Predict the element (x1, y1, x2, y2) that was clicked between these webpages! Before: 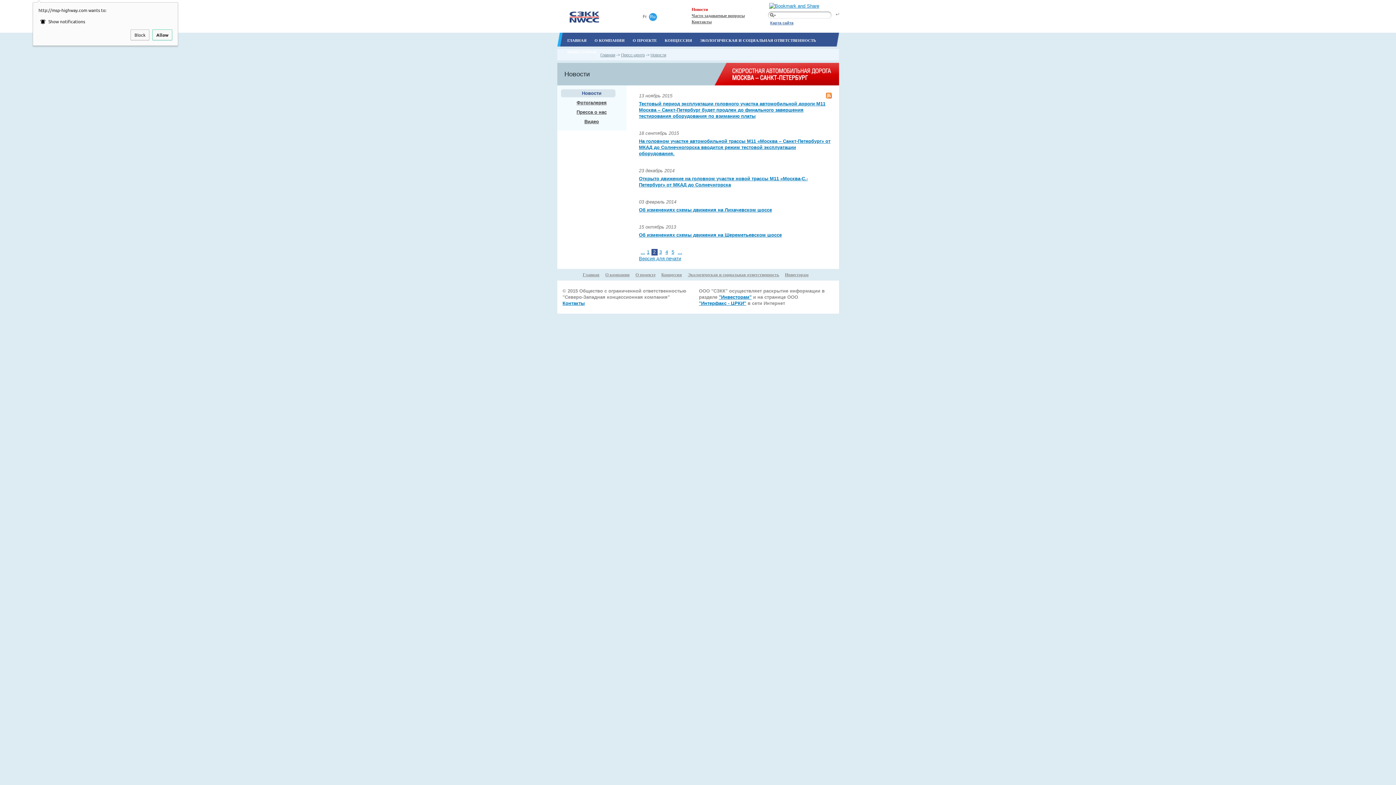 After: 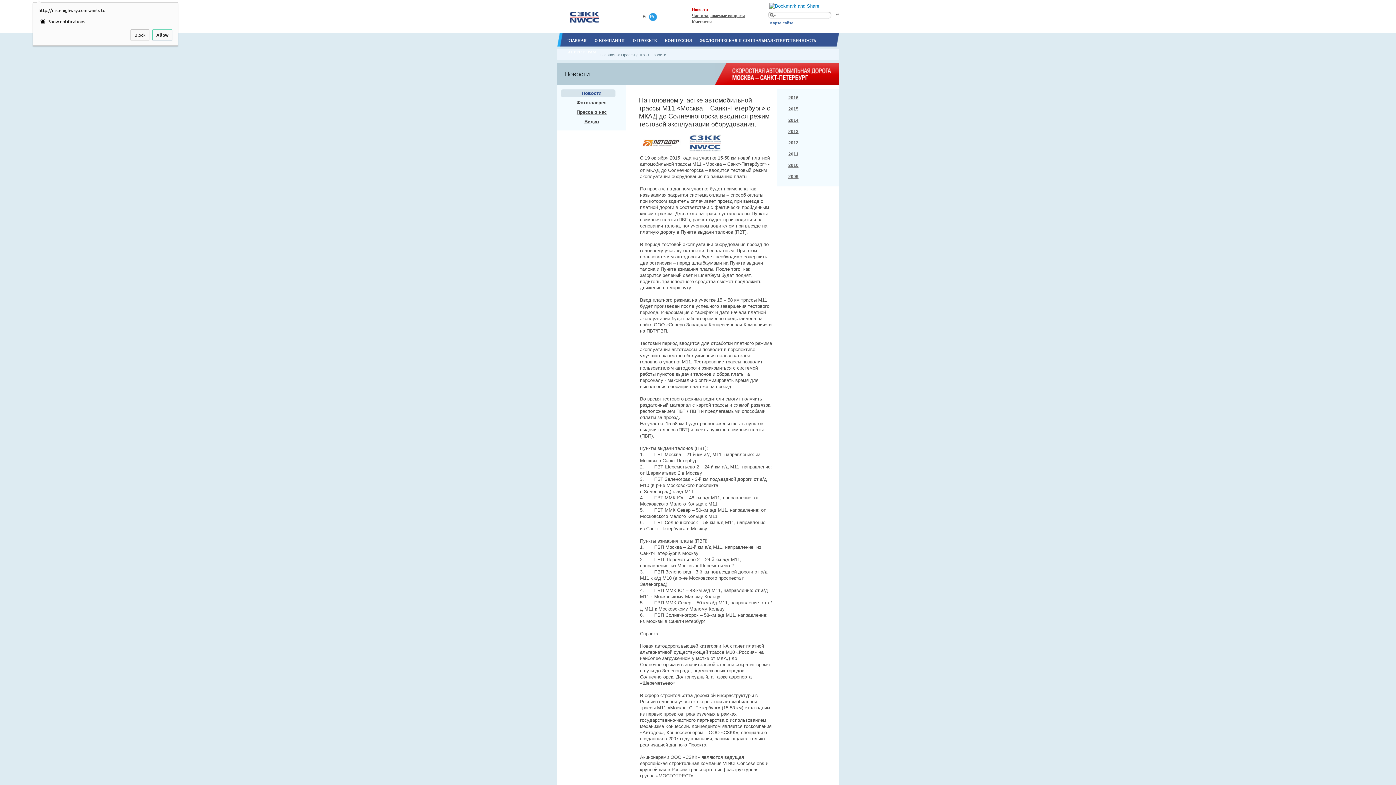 Action: label: На головном участке автомобильной трассы М11 «Москва – Санкт-Петербург» от МКАД до Солнечногорска вводится режим тестовой эксплуатации оборудования. bbox: (639, 138, 830, 156)